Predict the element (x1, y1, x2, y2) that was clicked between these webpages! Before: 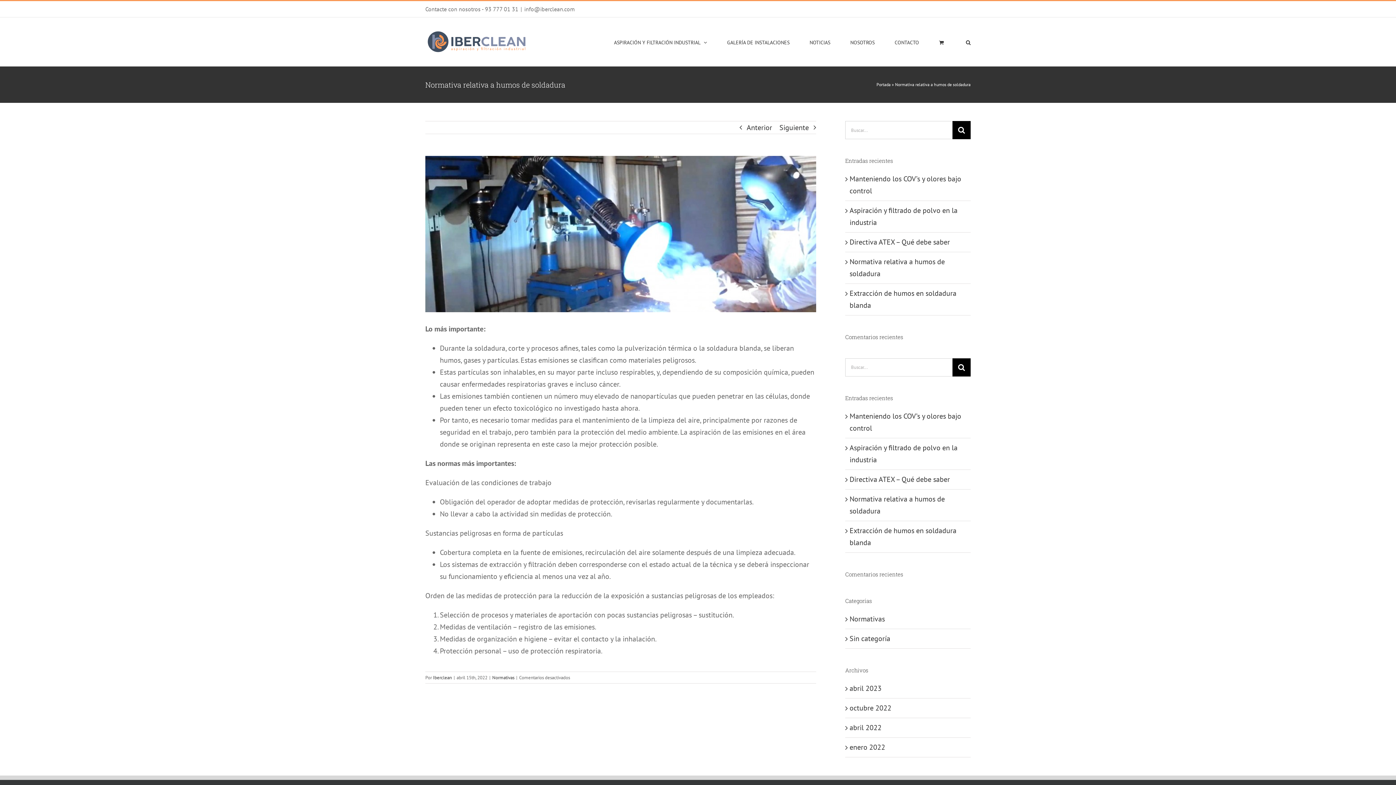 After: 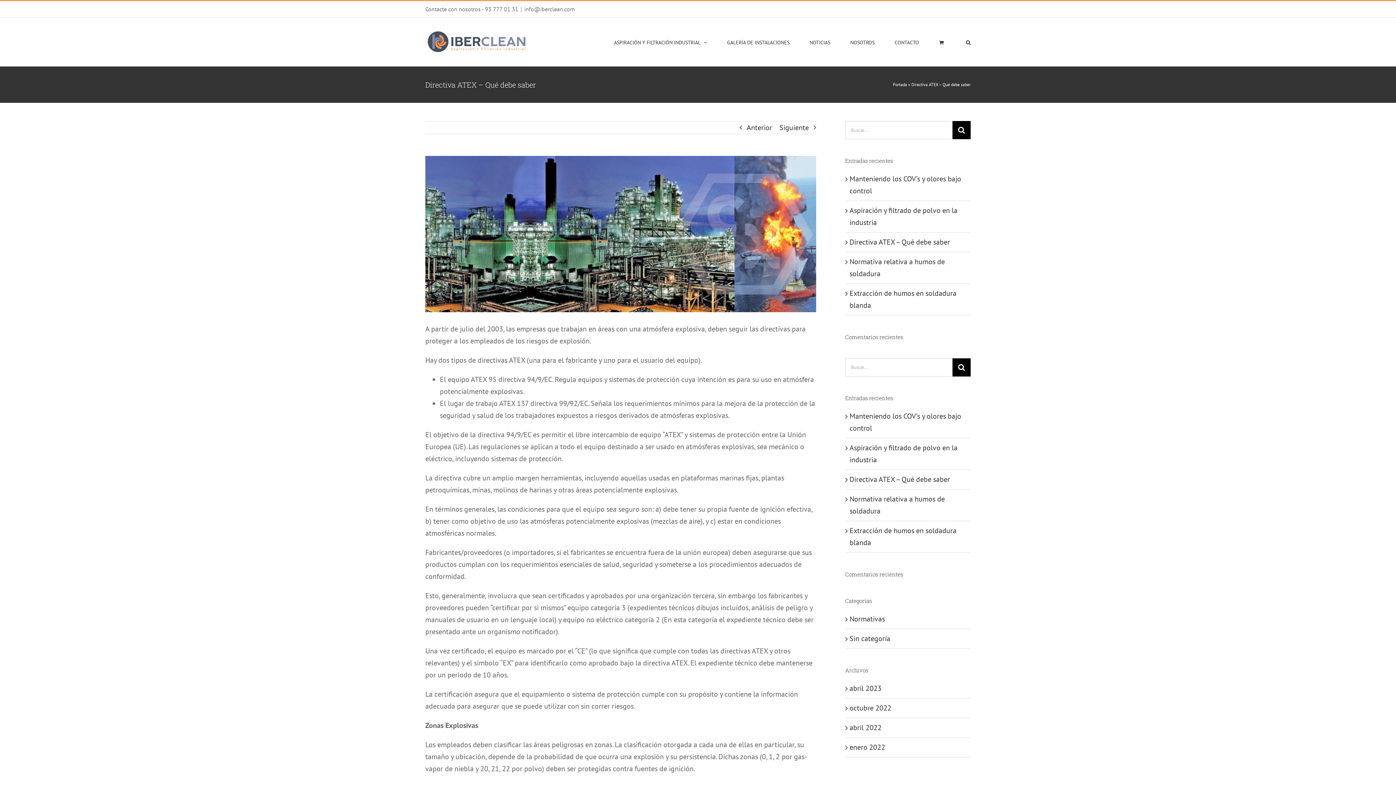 Action: label: Directiva ATEX – Qué debe saber bbox: (849, 474, 950, 484)